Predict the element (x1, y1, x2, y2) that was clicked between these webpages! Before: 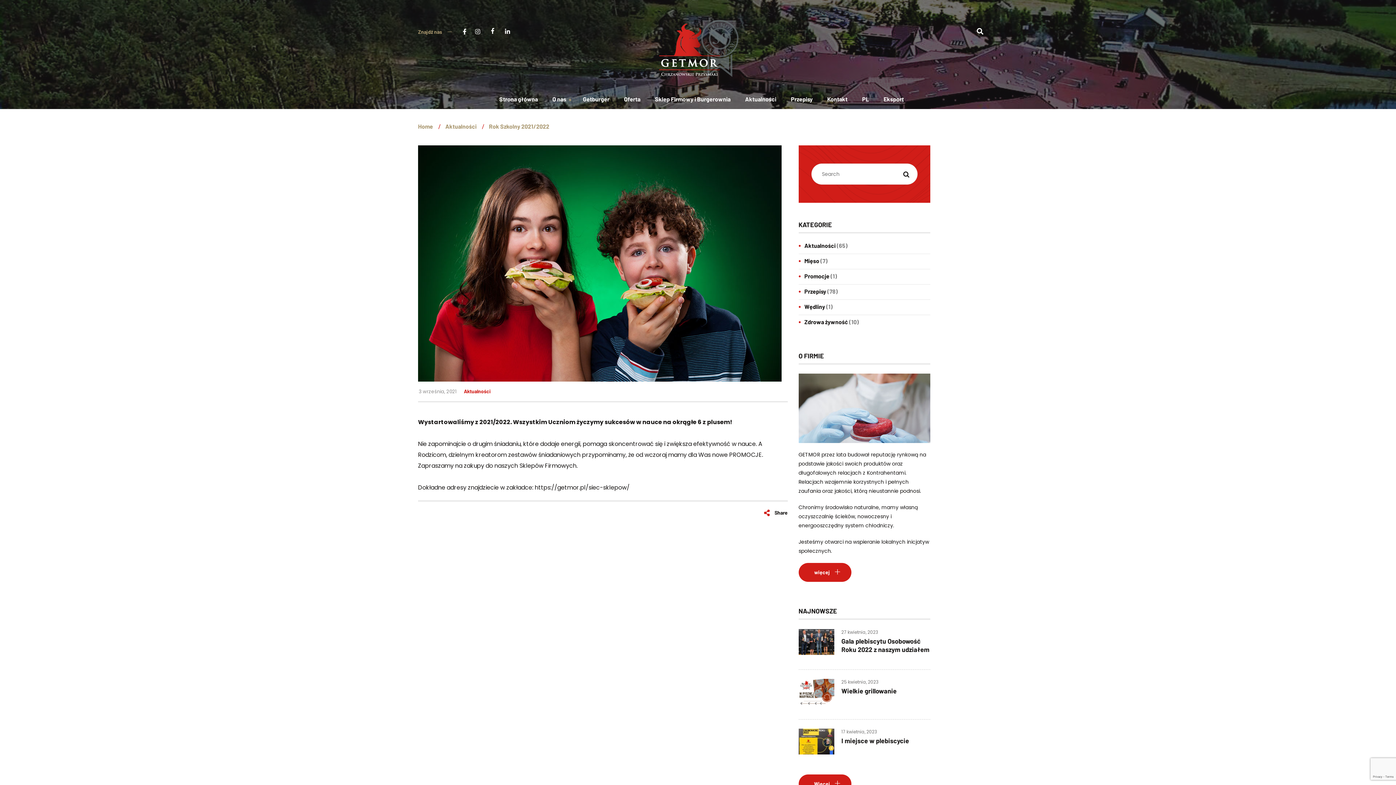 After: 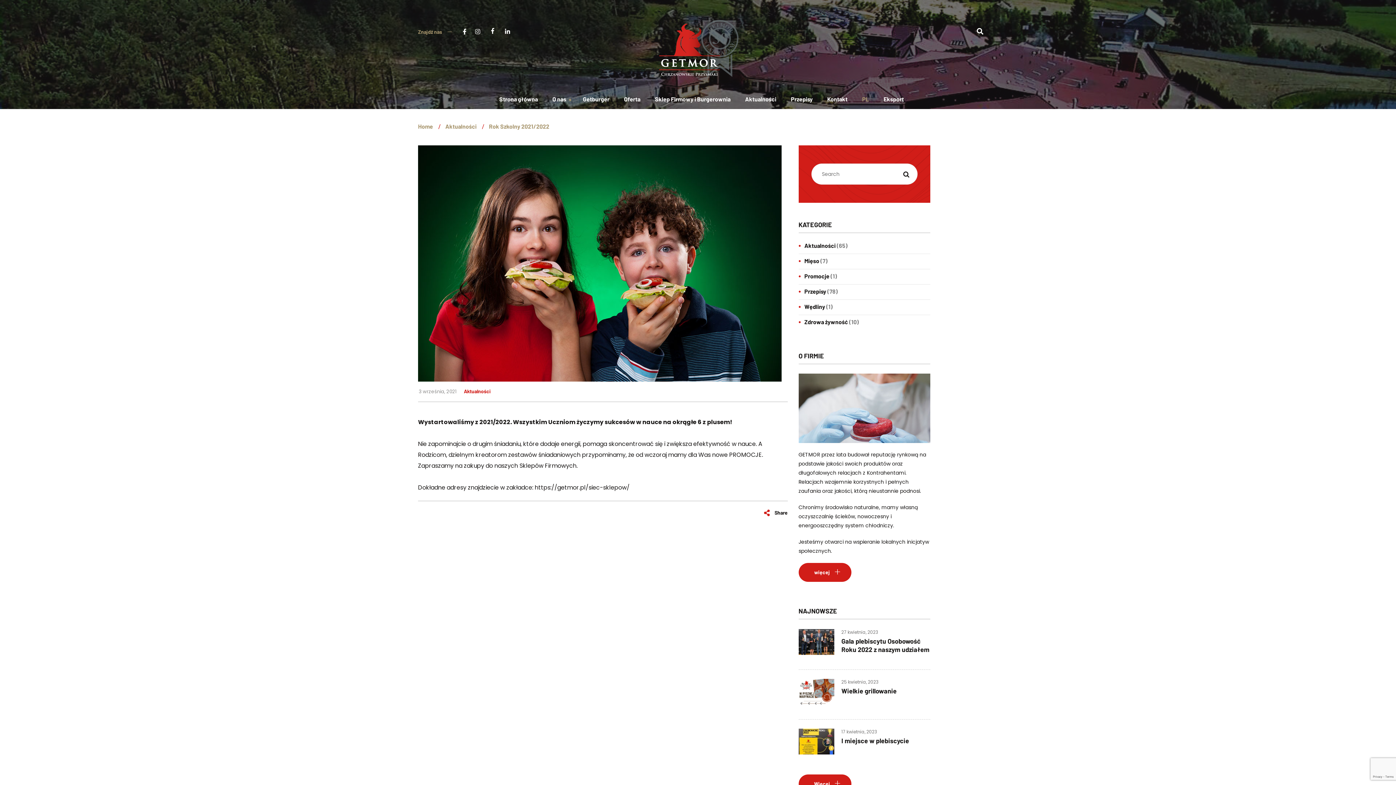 Action: label: PL bbox: (855, 95, 876, 102)